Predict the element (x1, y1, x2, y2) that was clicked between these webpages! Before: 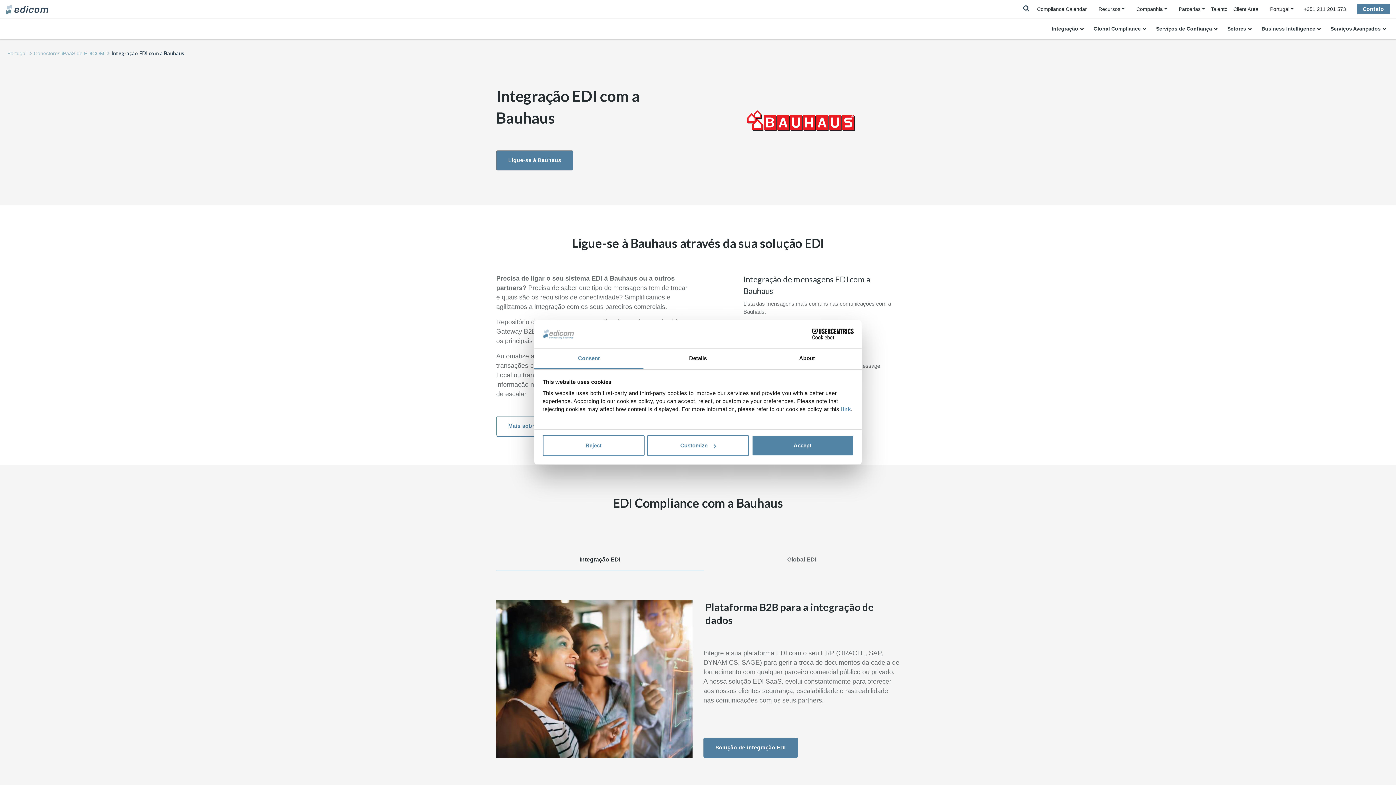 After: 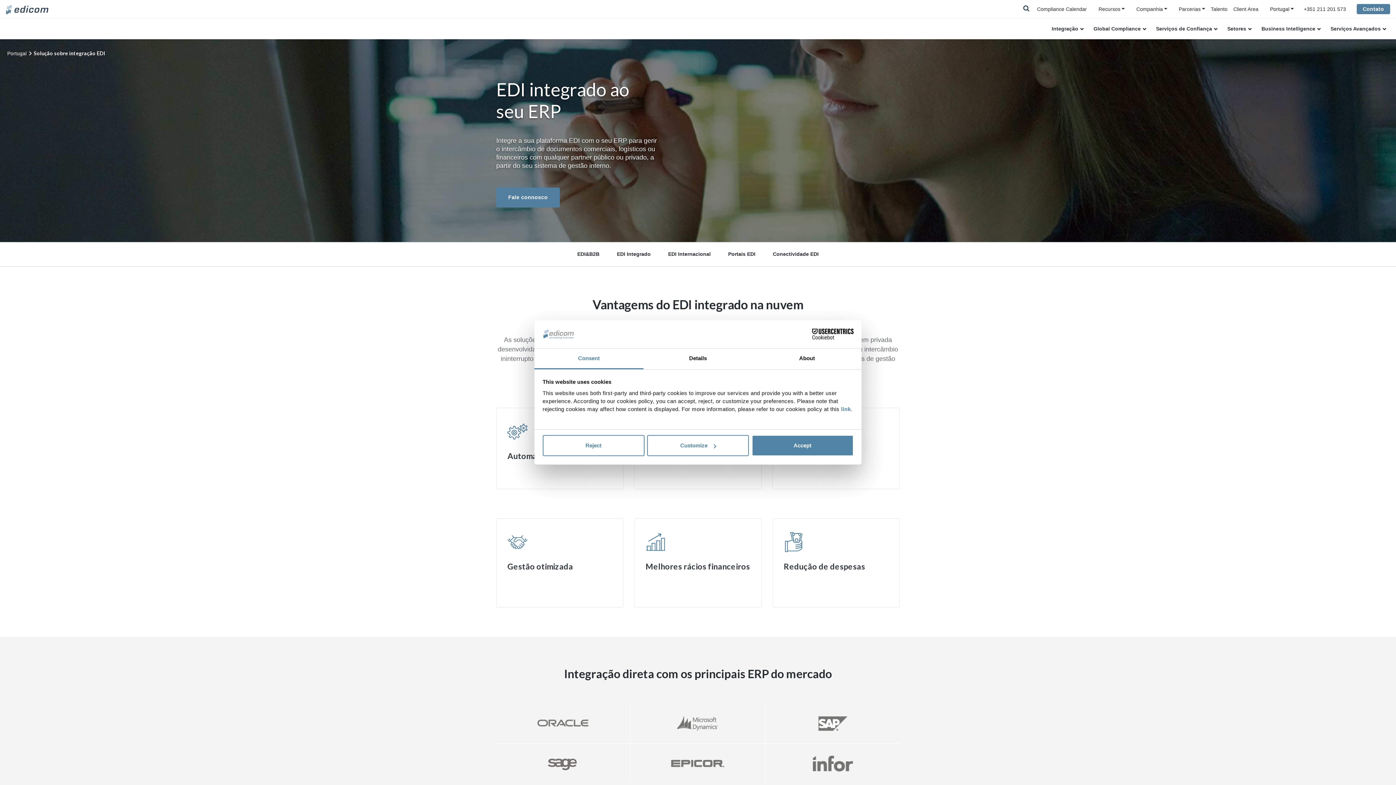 Action: bbox: (703, 738, 798, 758) label: Solução de integração EDI